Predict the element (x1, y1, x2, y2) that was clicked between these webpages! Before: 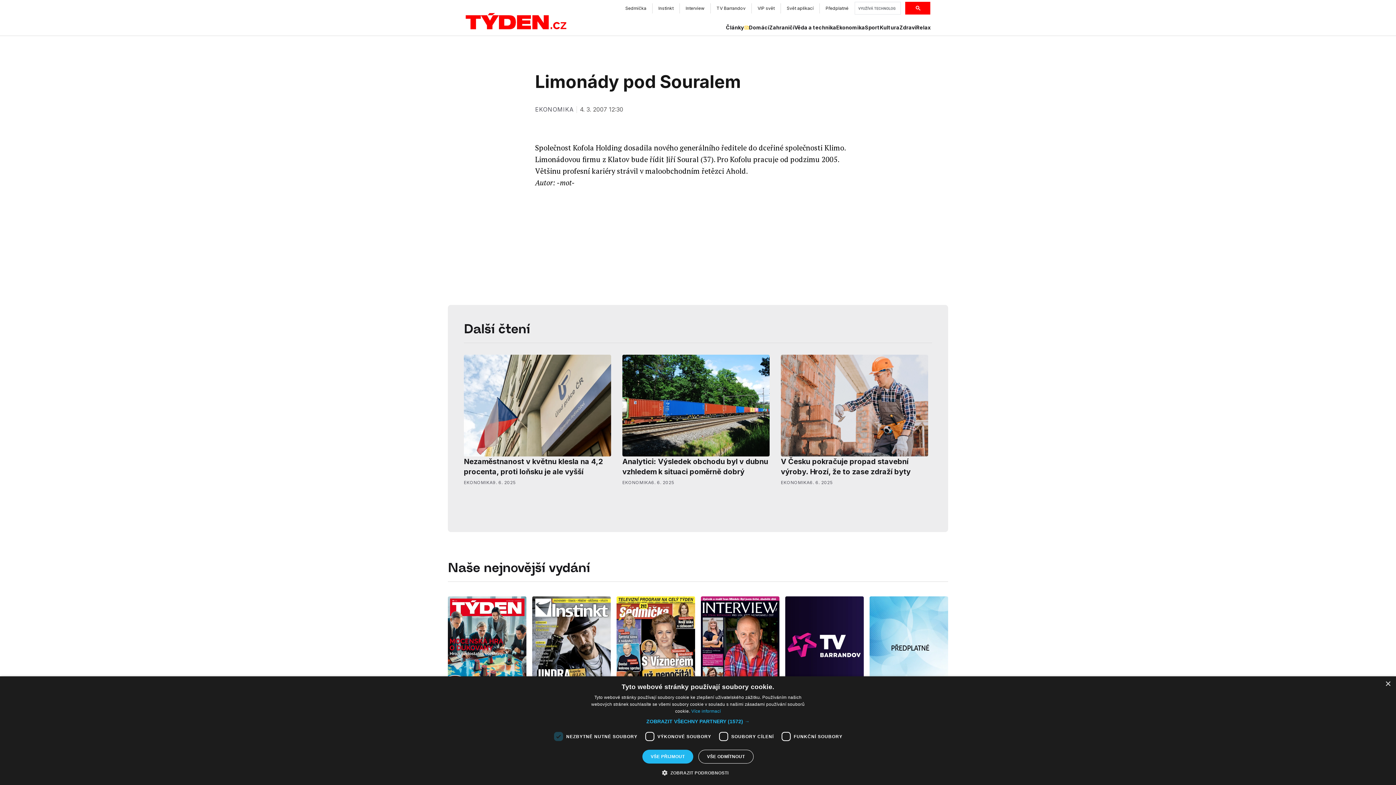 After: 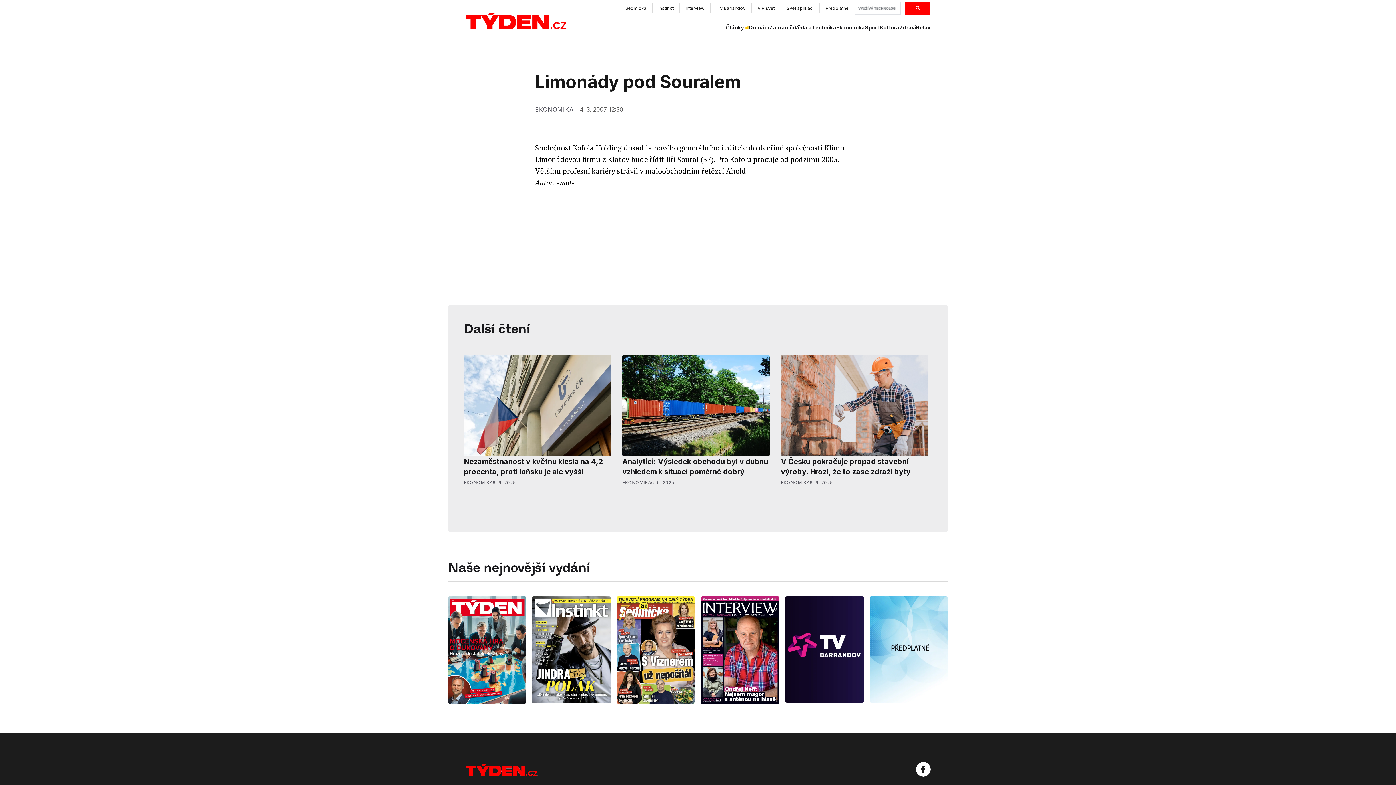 Action: bbox: (1385, 681, 1390, 687) label: Close